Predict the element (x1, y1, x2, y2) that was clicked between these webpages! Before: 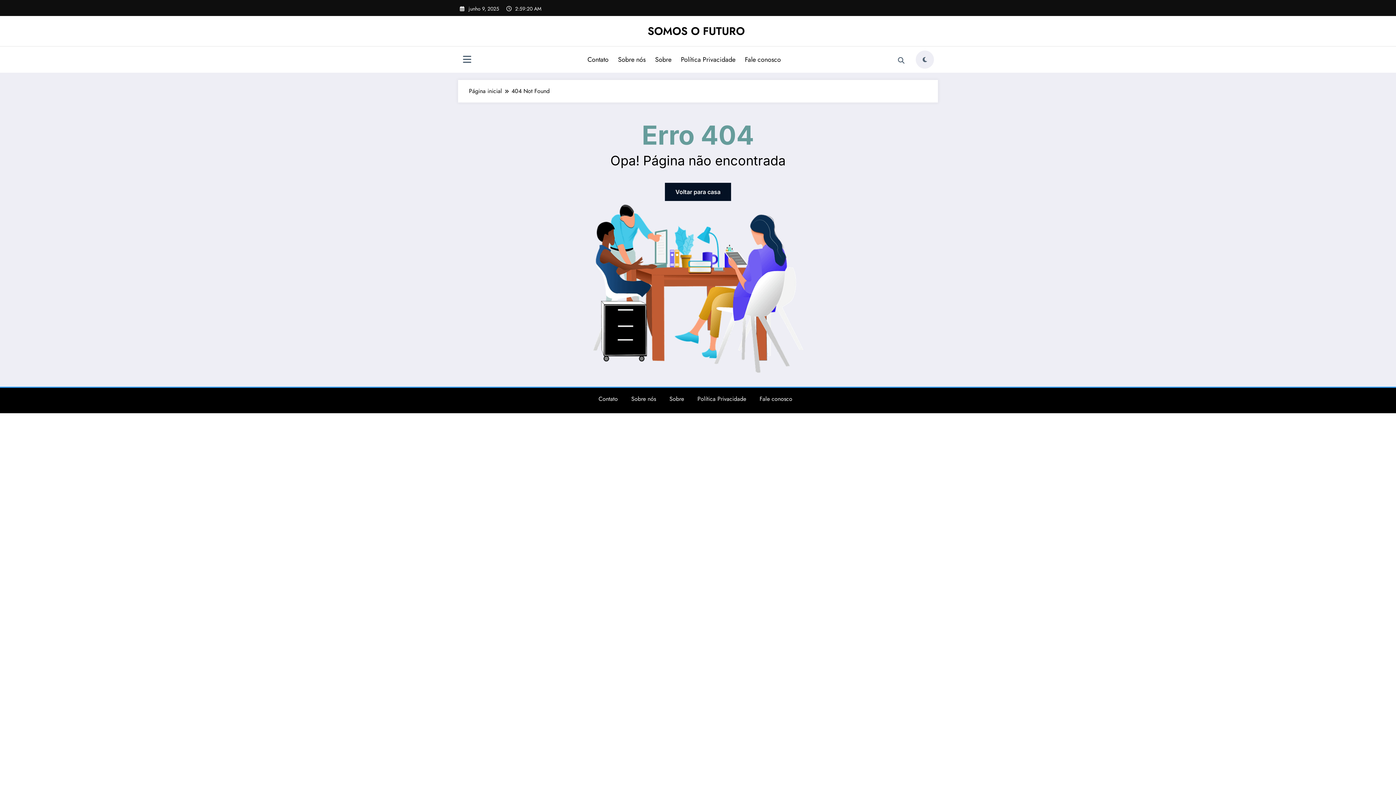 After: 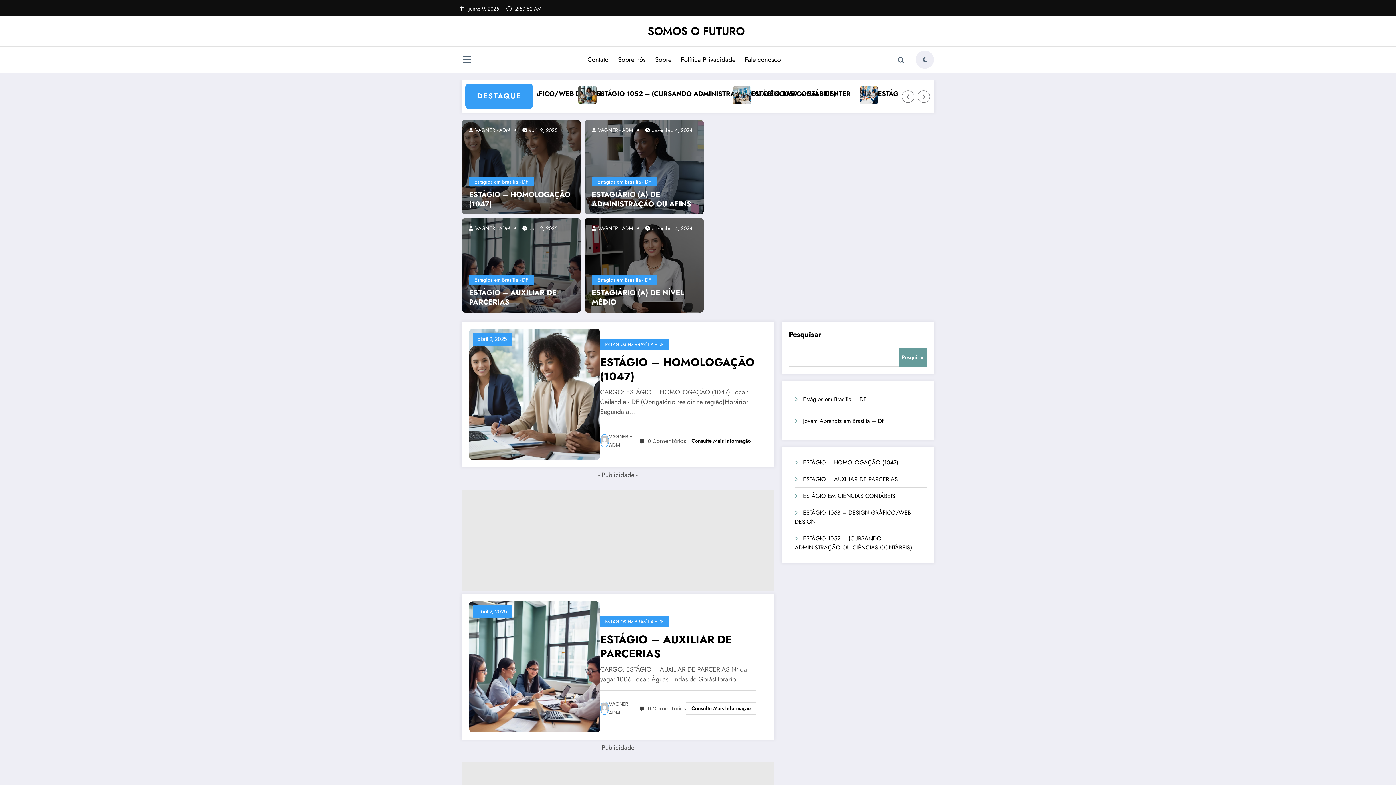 Action: bbox: (665, 182, 731, 201) label: Voltar para casa